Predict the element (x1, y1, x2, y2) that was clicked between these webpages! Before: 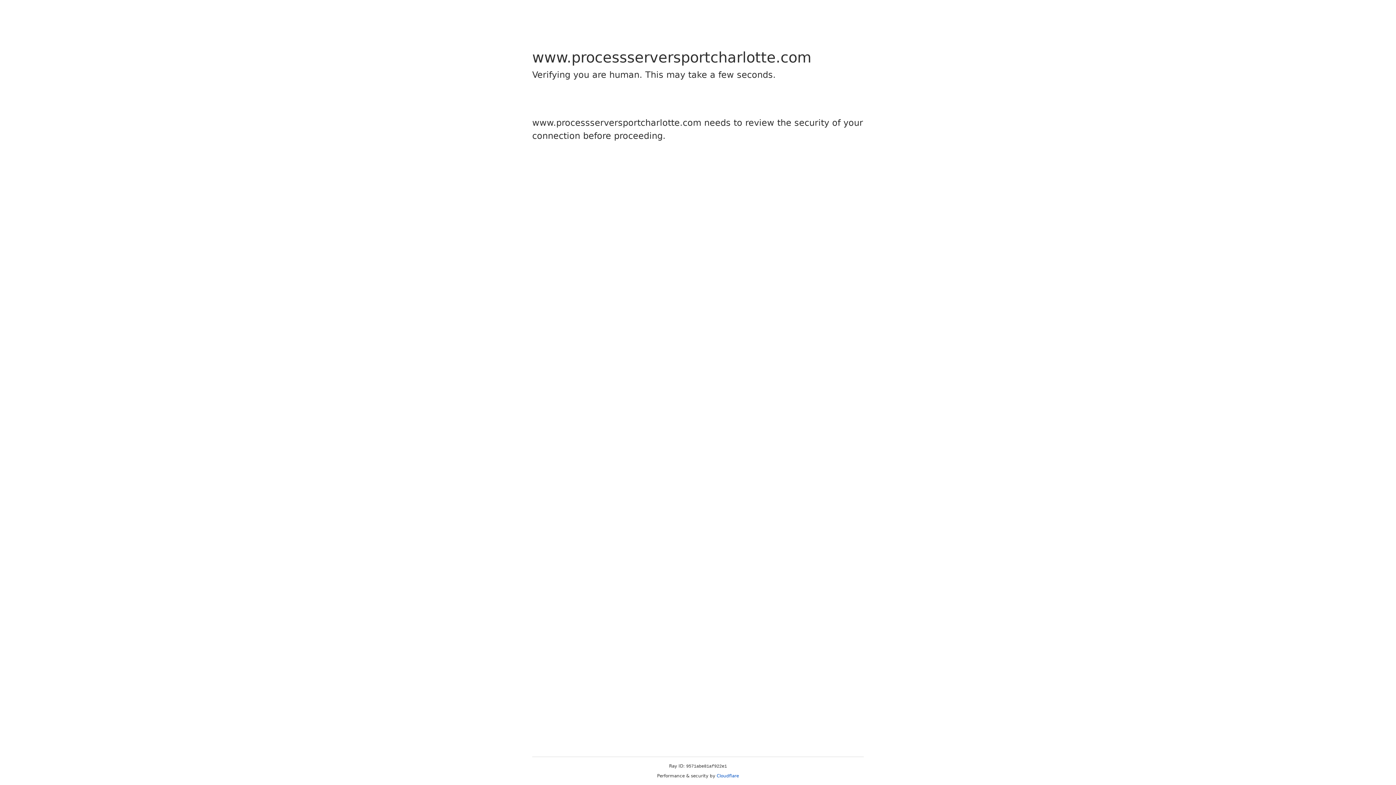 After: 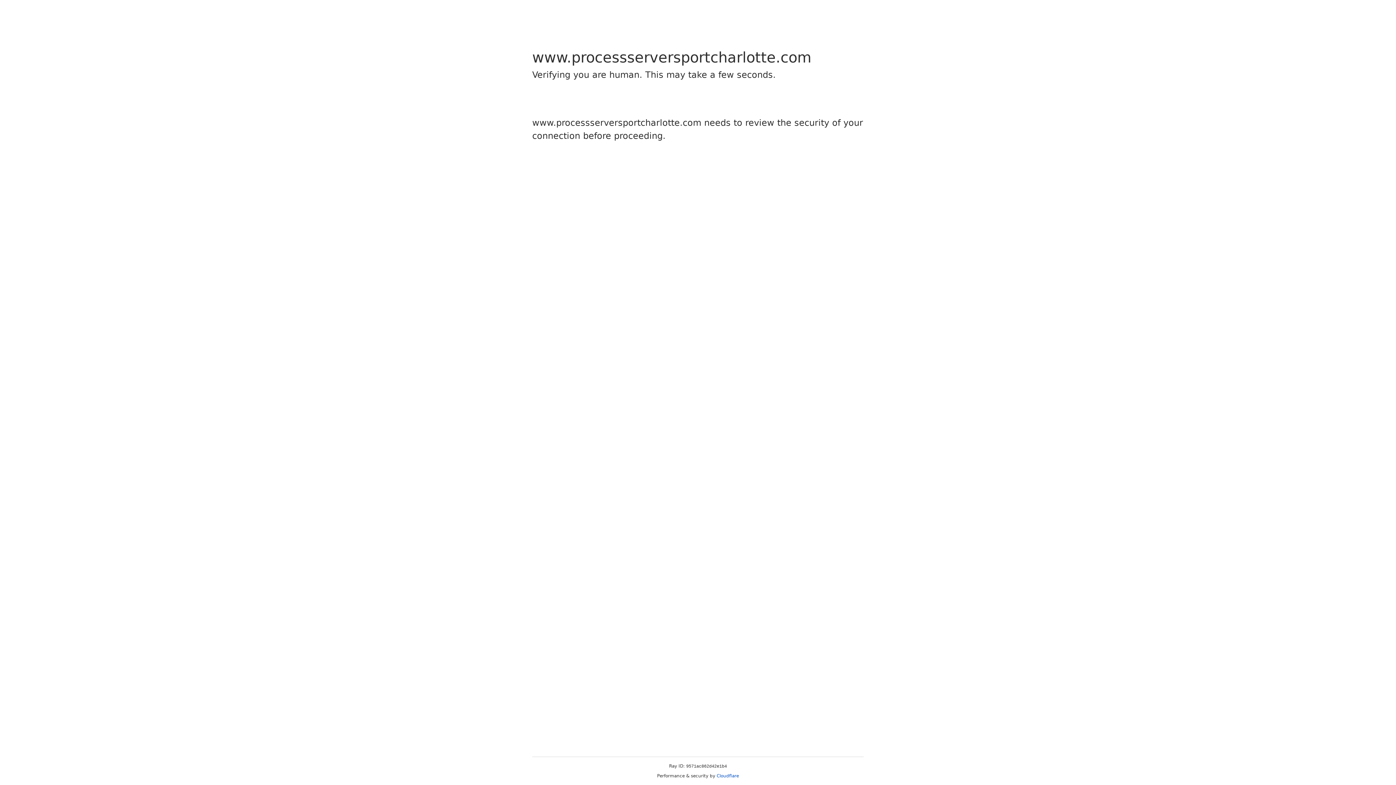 Action: bbox: (716, 773, 739, 778) label: Cloudflare